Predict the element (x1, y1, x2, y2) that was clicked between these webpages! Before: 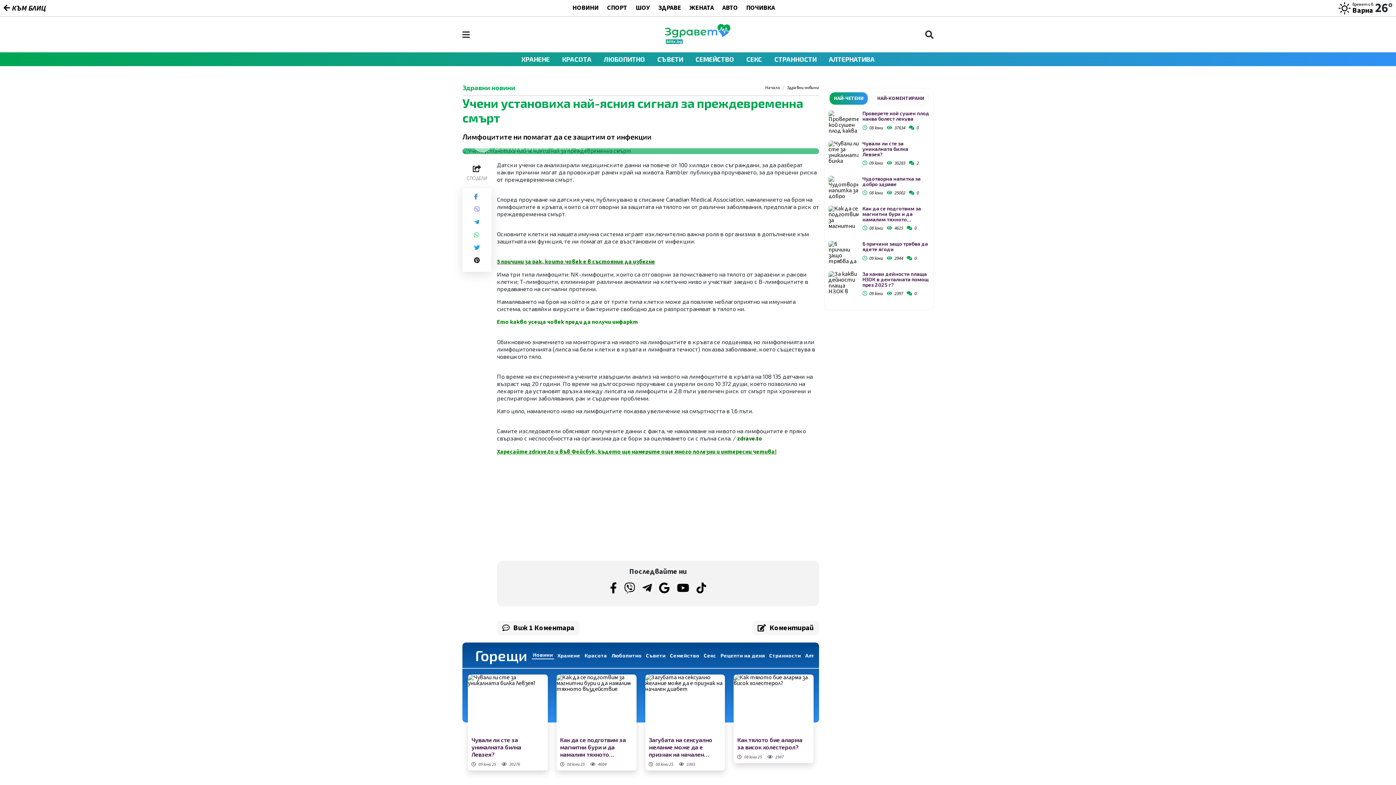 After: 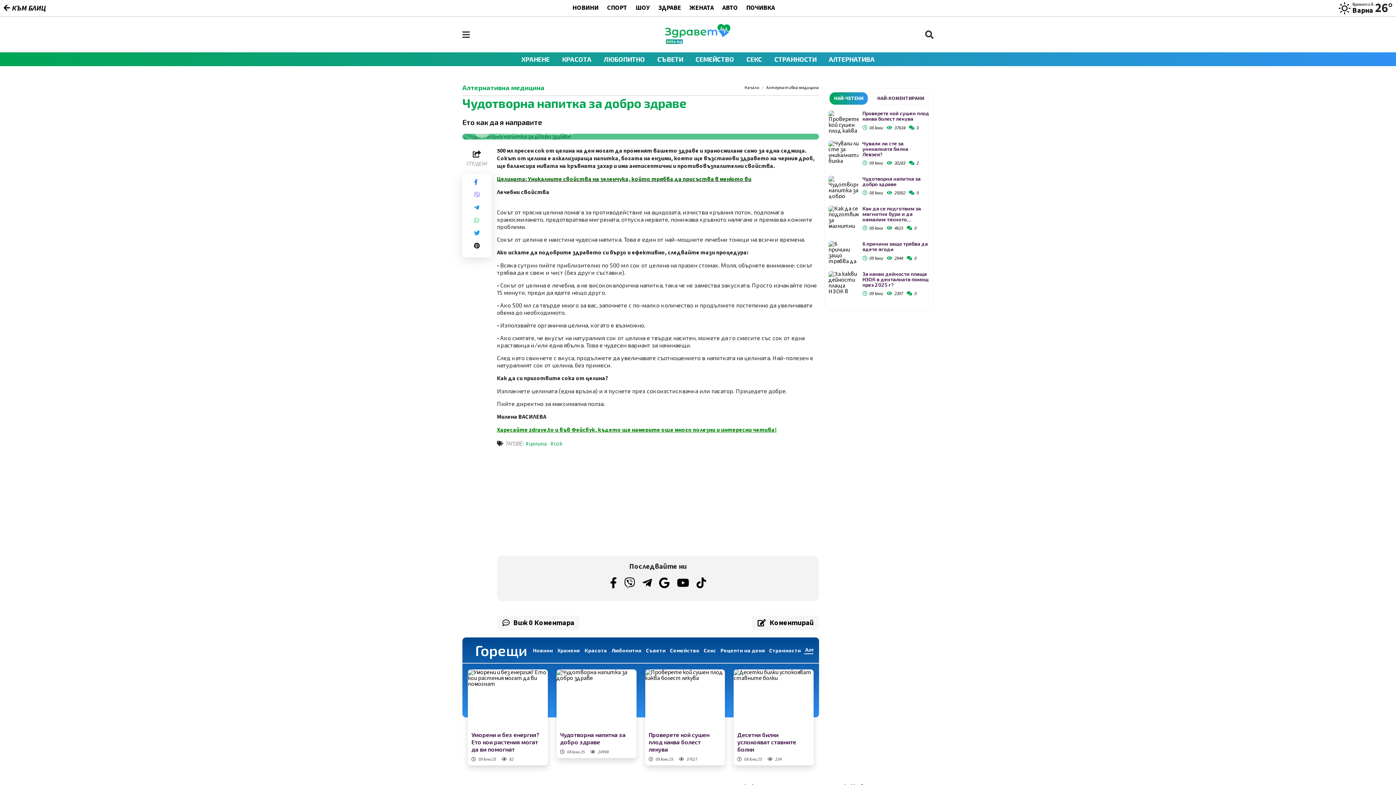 Action: bbox: (909, 189, 919, 196) label:  0